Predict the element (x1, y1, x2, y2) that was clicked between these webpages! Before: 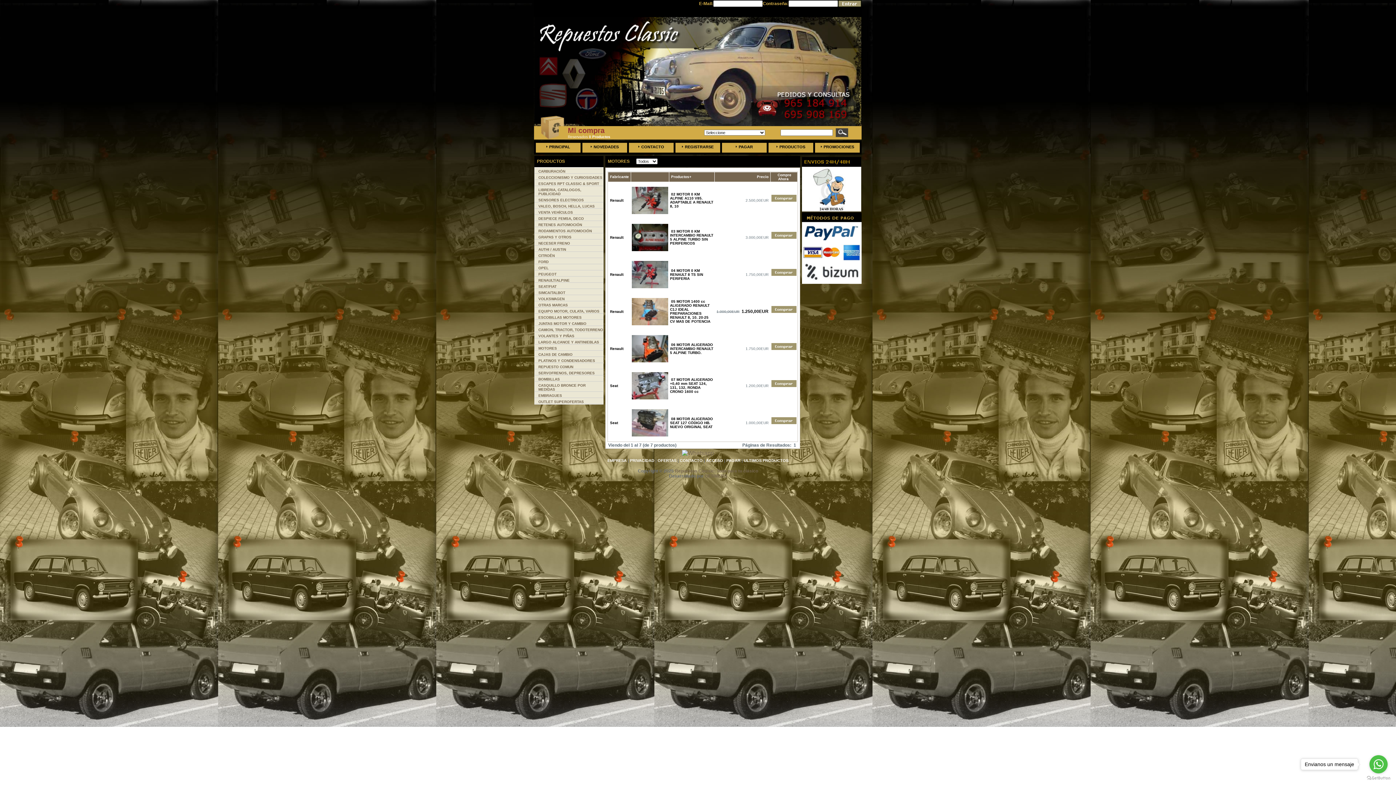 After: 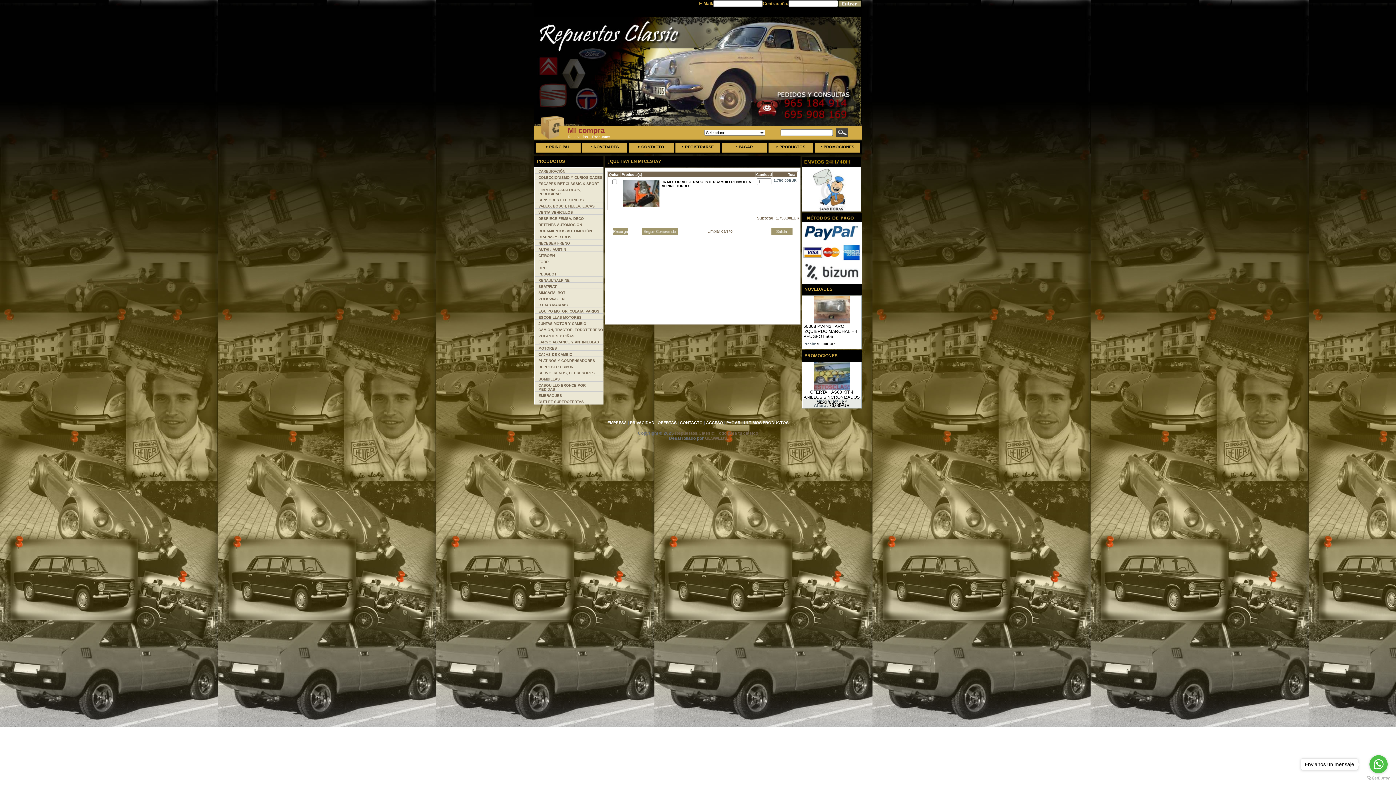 Action: bbox: (771, 346, 796, 350)